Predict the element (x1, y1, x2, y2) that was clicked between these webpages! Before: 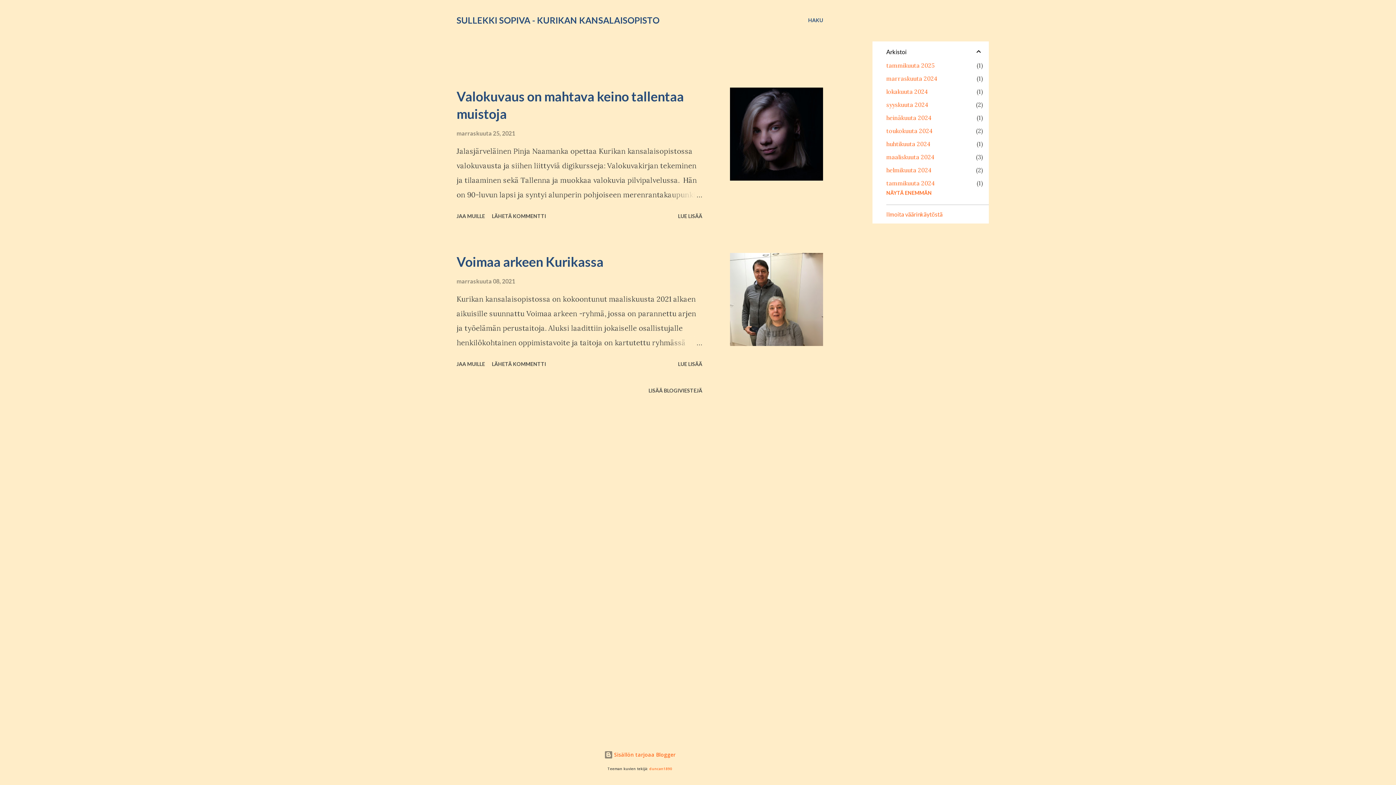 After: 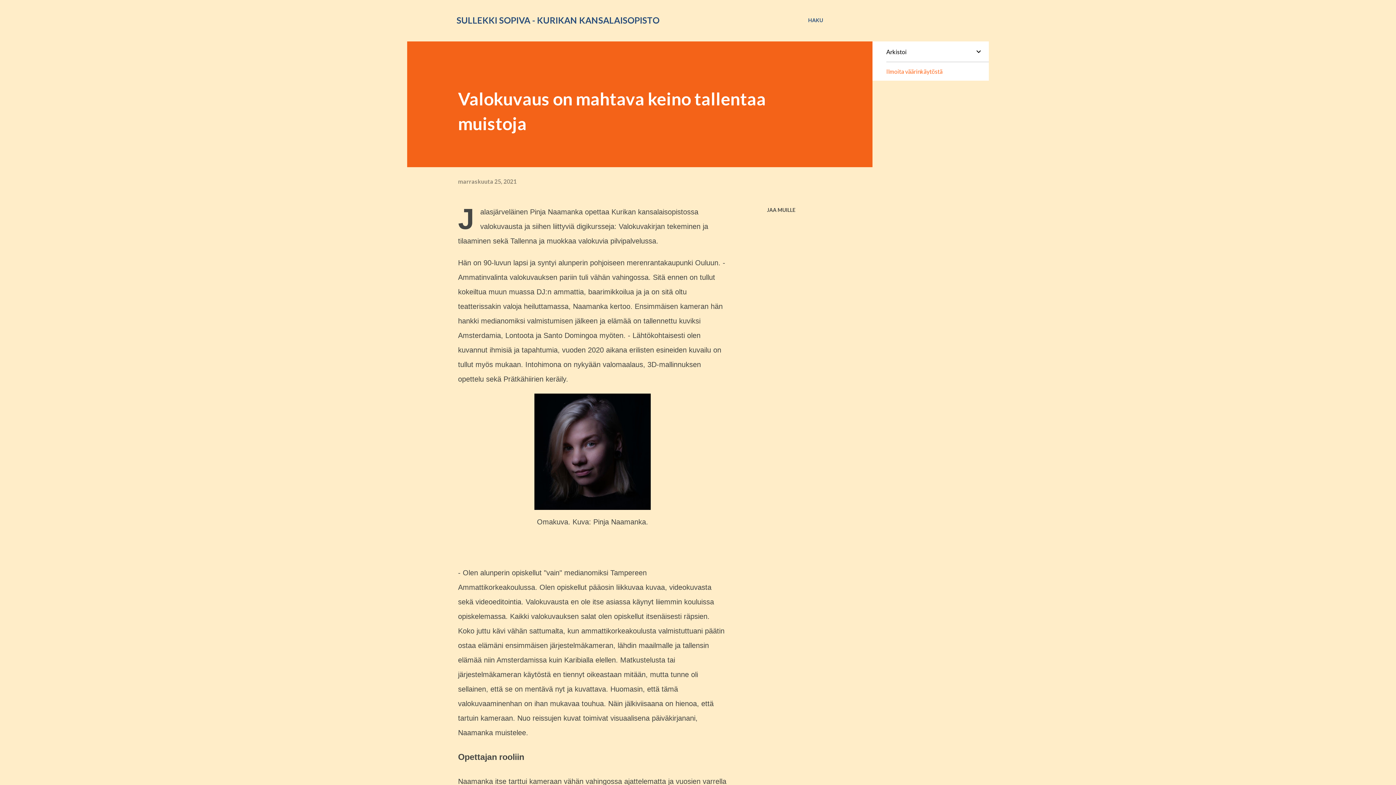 Action: label: marraskuuta 25, 2021 bbox: (456, 129, 515, 136)